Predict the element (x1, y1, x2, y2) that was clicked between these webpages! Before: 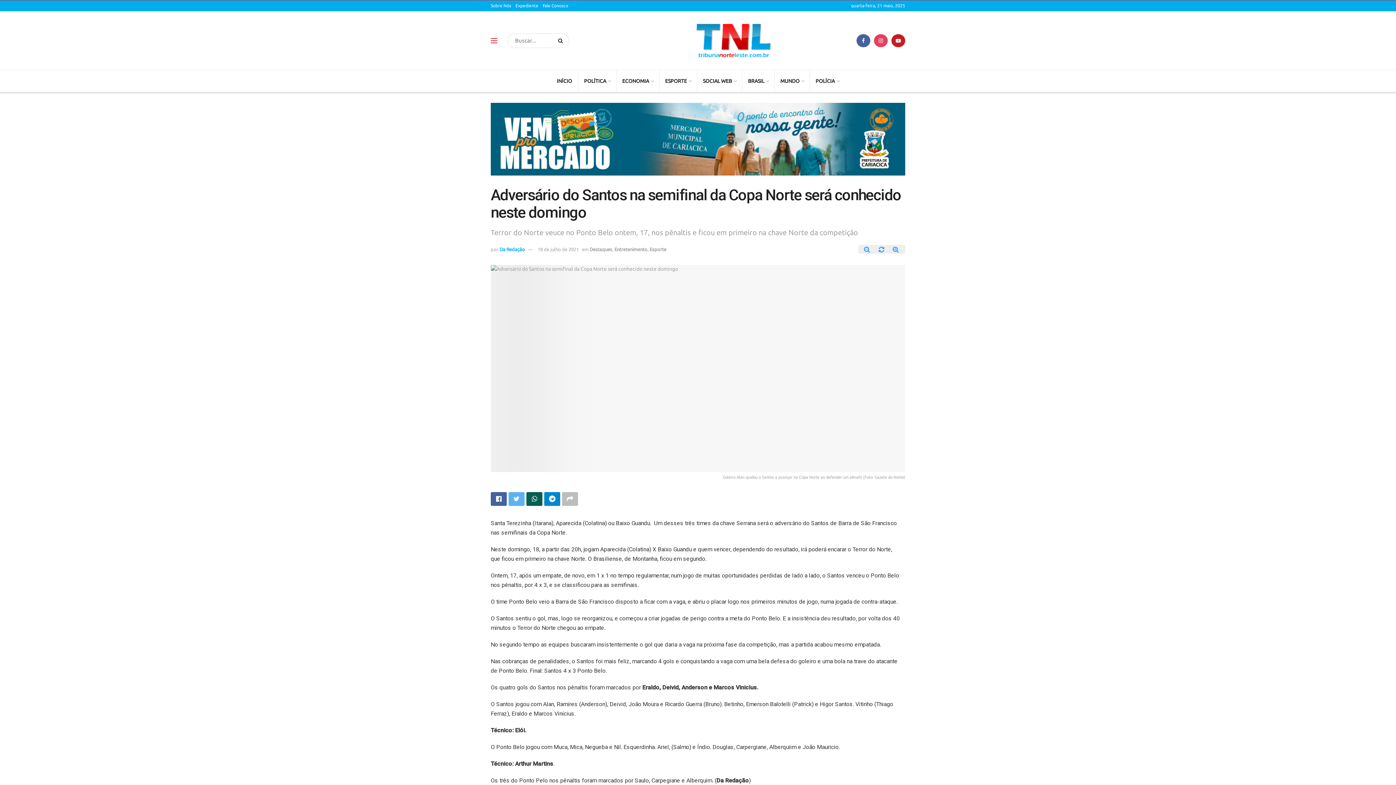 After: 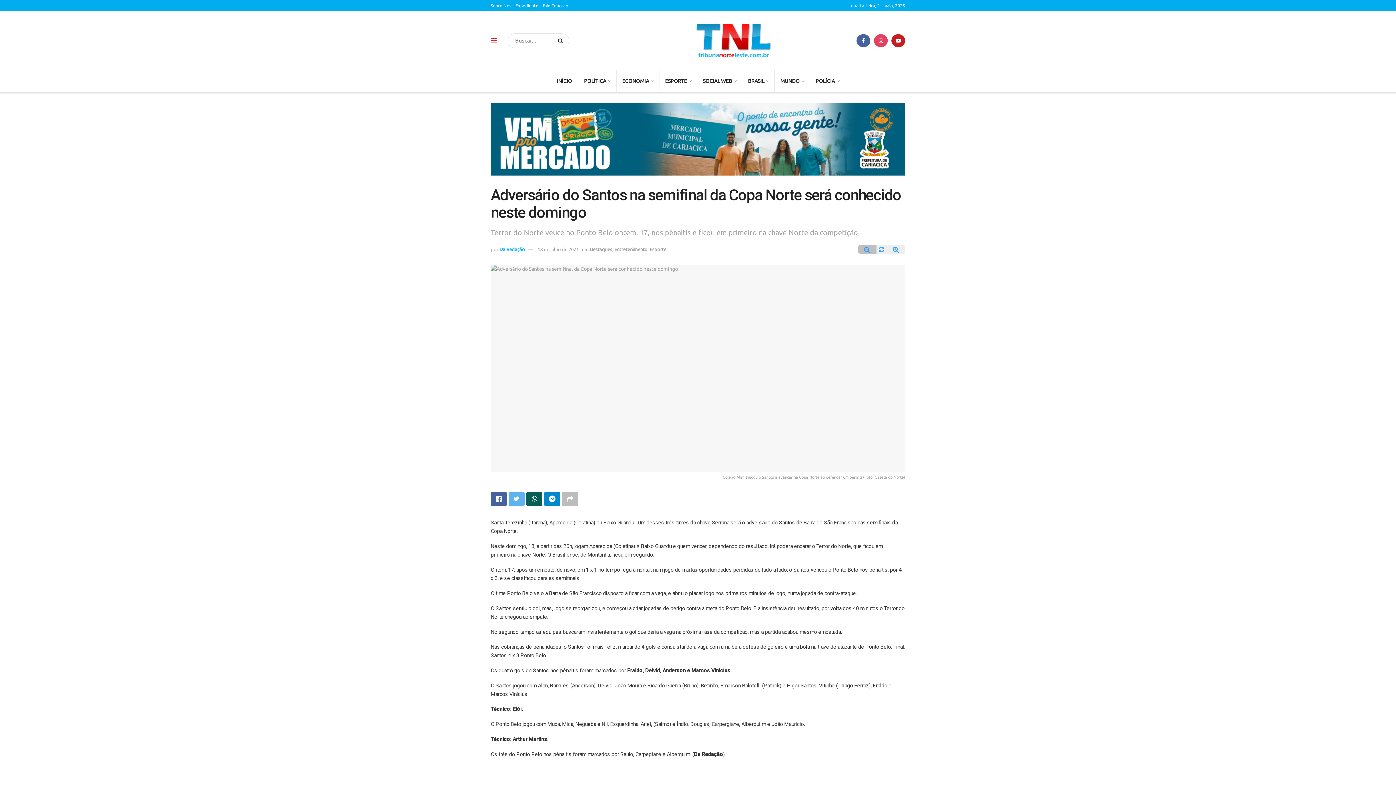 Action: bbox: (858, 245, 876, 253)